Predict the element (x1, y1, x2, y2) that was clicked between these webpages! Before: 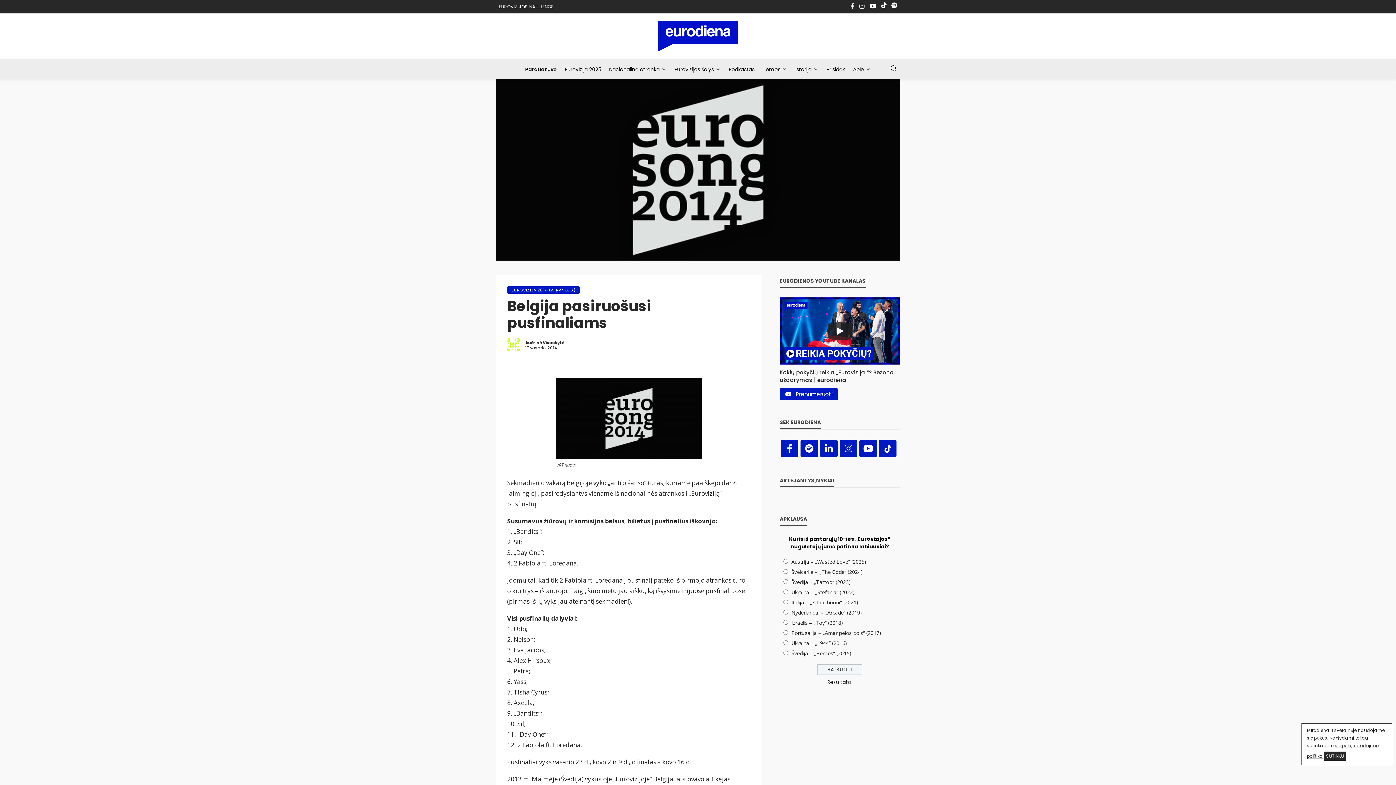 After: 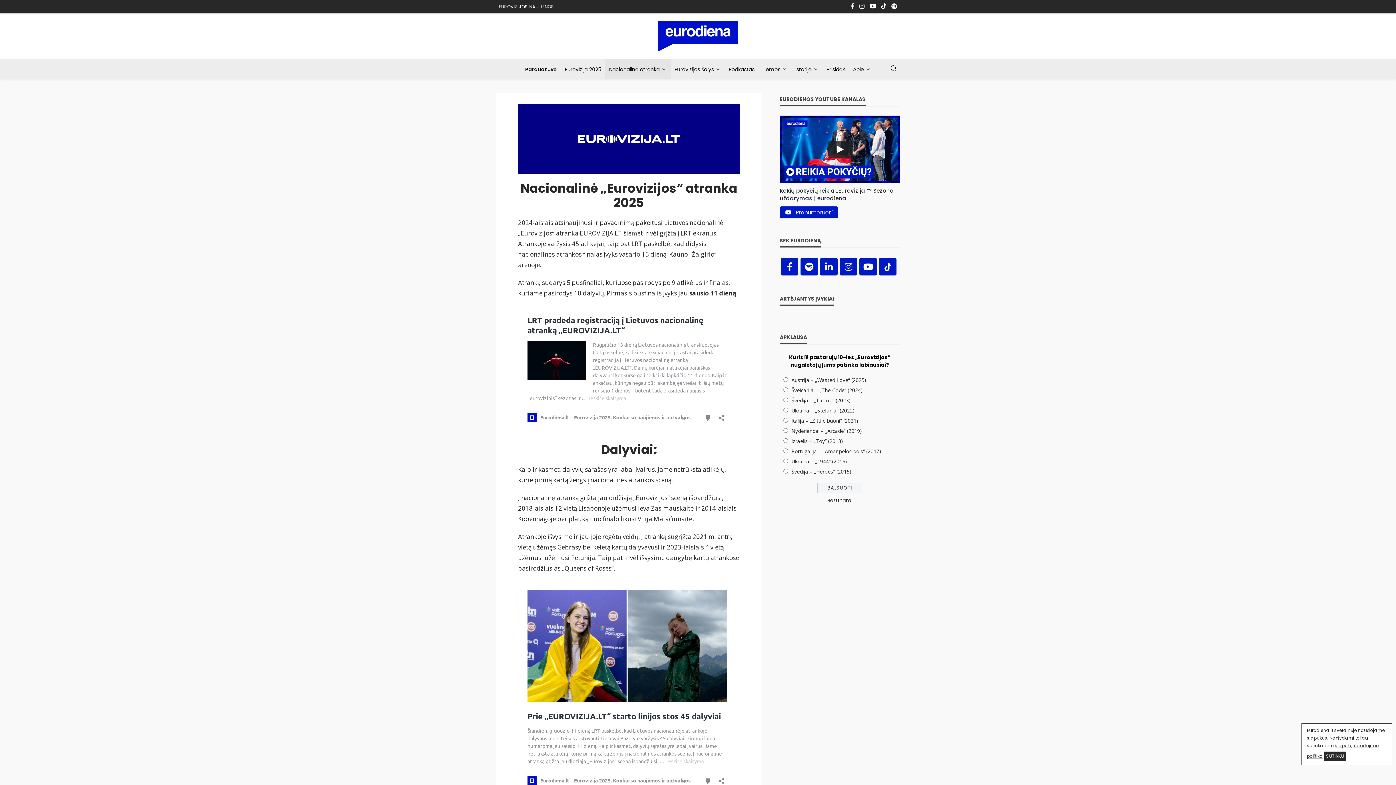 Action: label: Nacionalinė atranka bbox: (605, 59, 670, 78)